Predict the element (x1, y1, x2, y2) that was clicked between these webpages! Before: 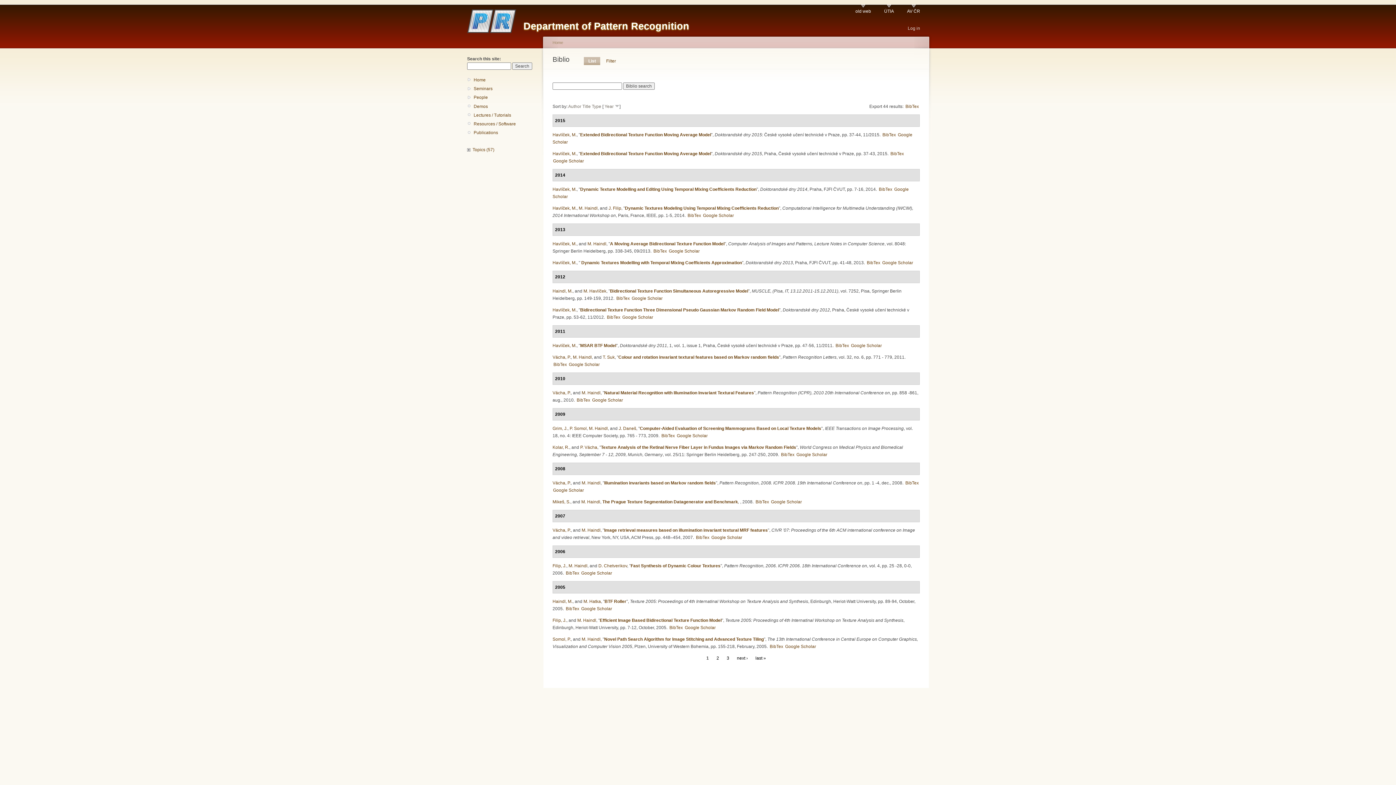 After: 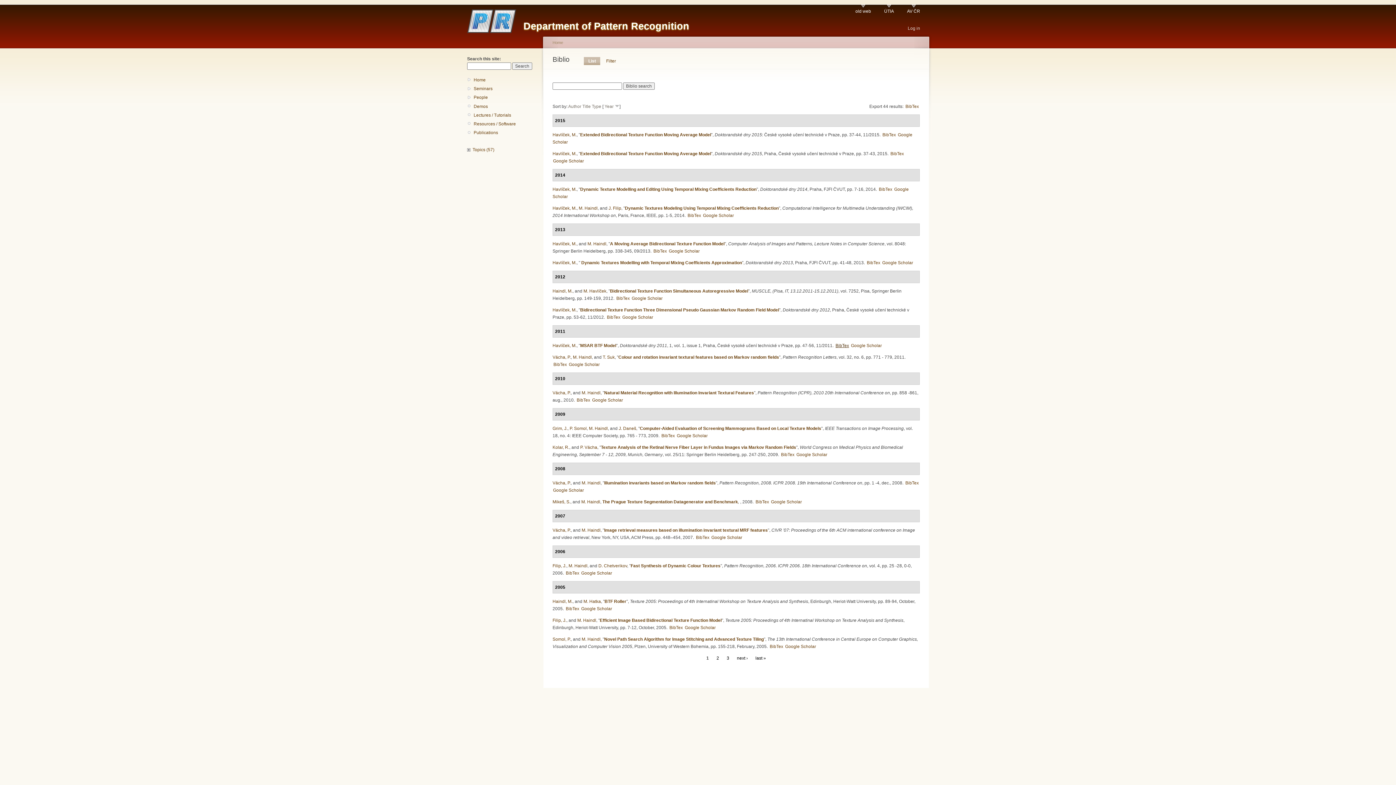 Action: label: BibTex bbox: (835, 343, 849, 348)